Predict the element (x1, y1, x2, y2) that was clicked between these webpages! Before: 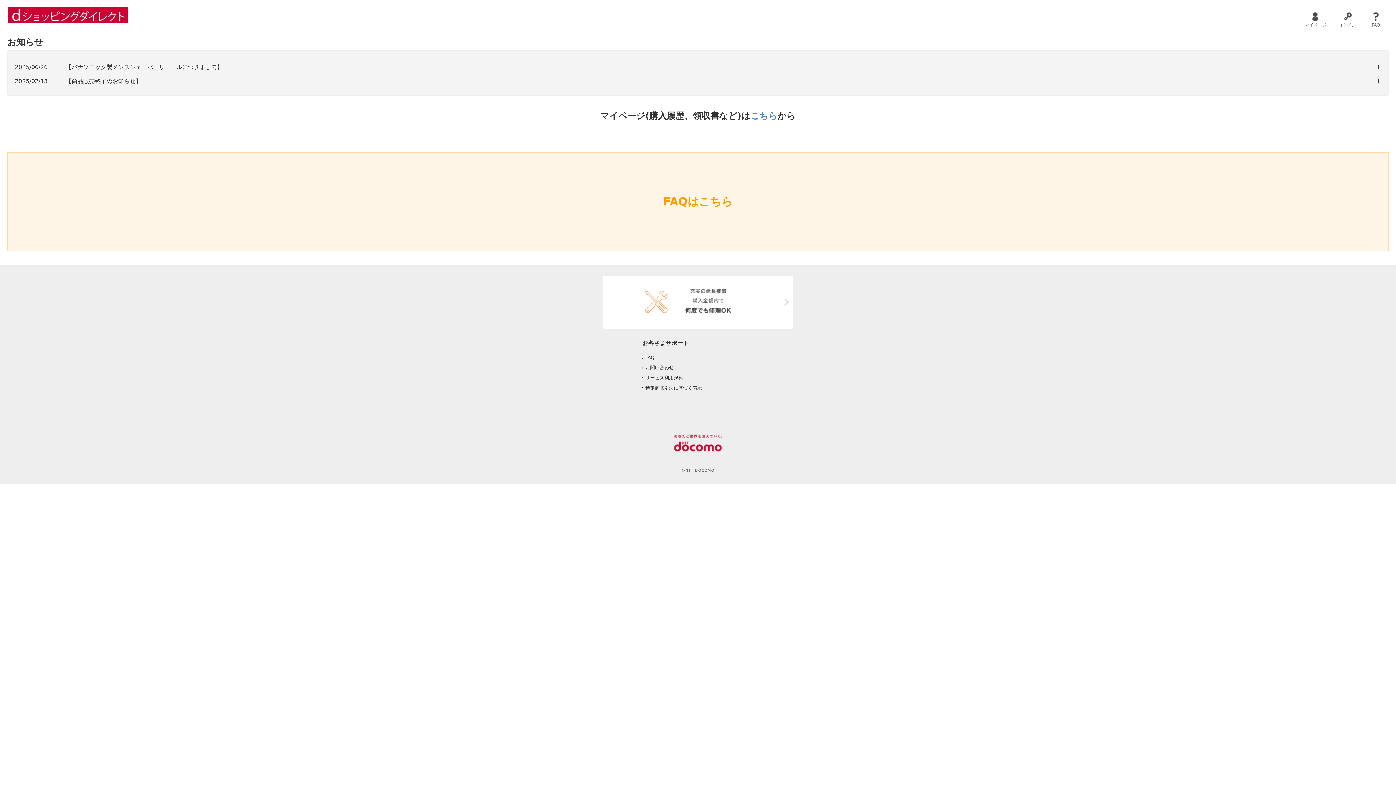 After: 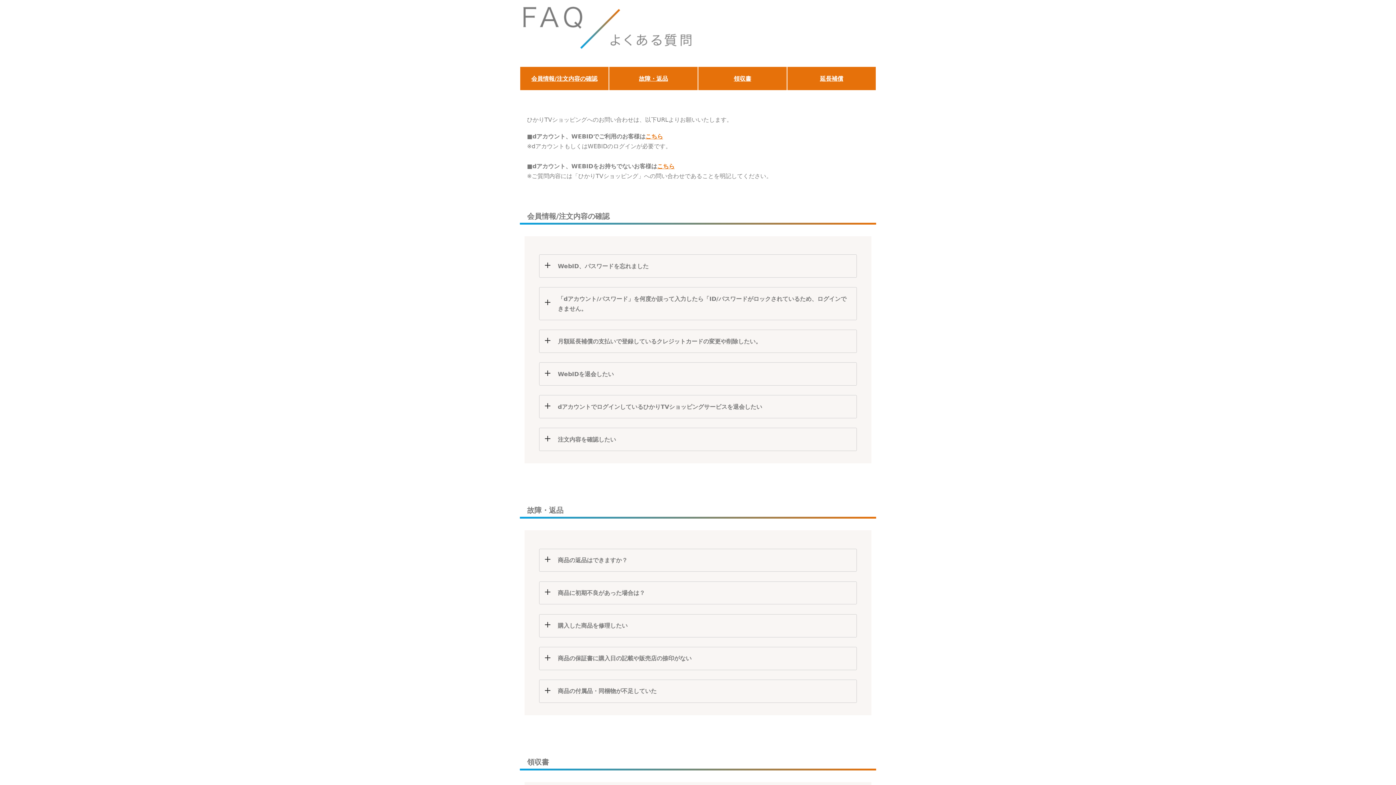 Action: label: FAQ bbox: (645, 354, 654, 360)